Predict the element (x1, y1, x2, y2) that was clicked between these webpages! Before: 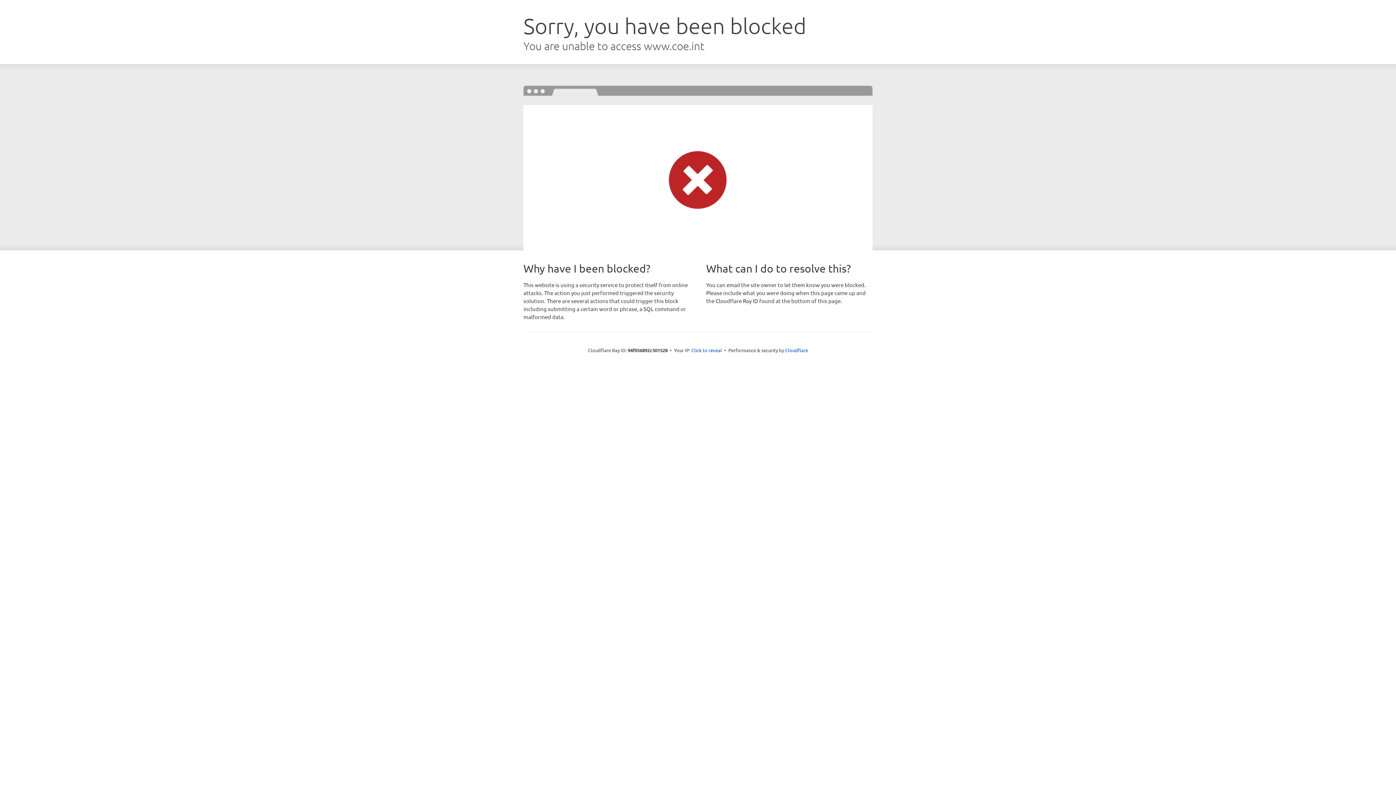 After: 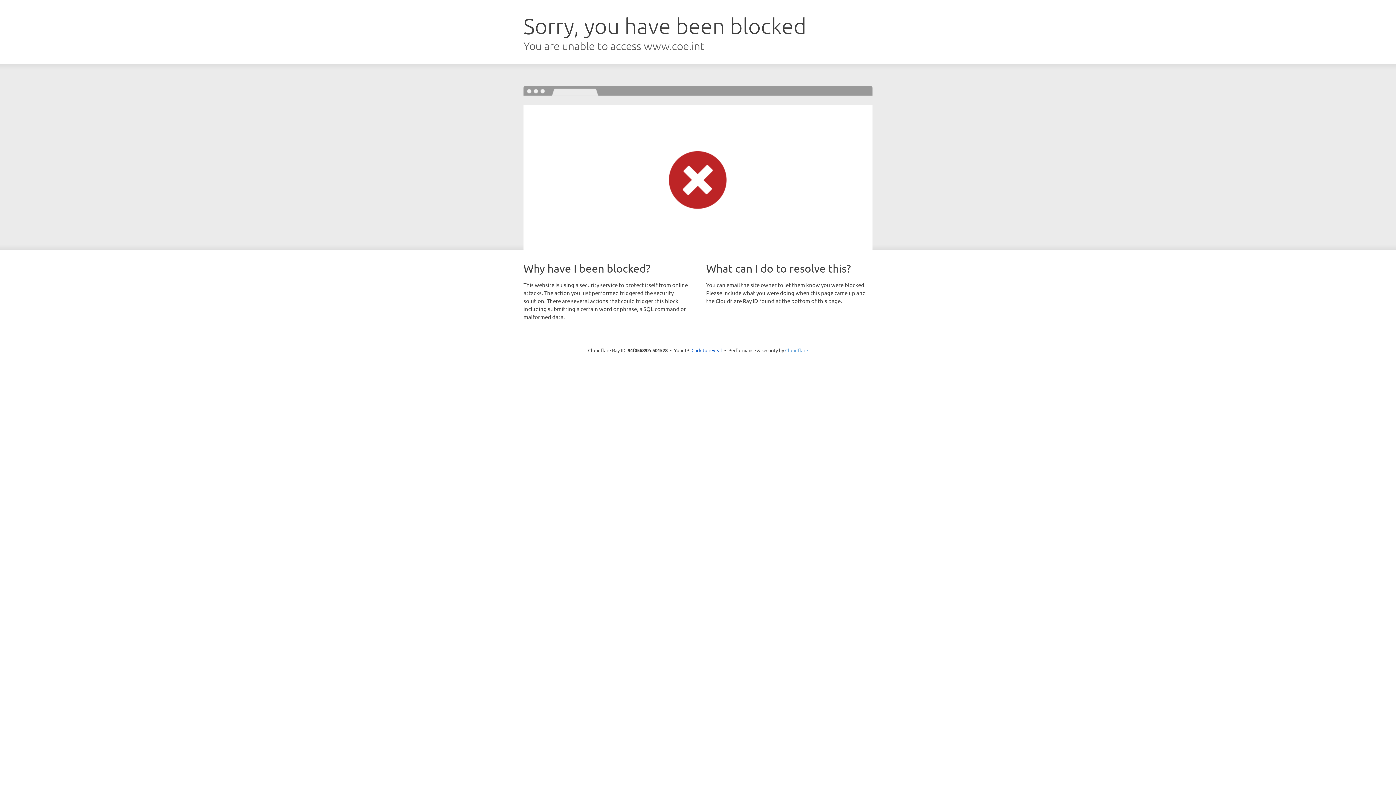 Action: label: Cloudflare bbox: (785, 347, 808, 353)